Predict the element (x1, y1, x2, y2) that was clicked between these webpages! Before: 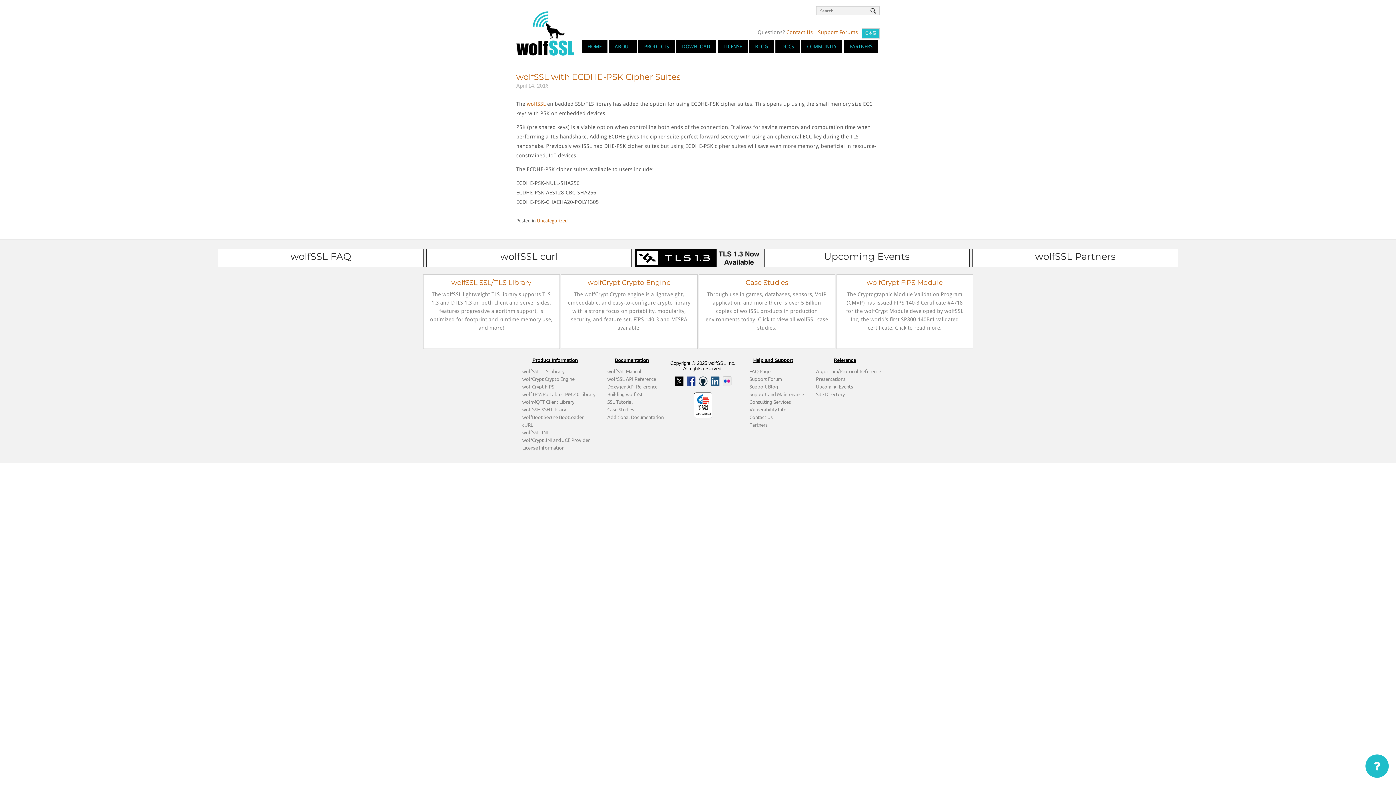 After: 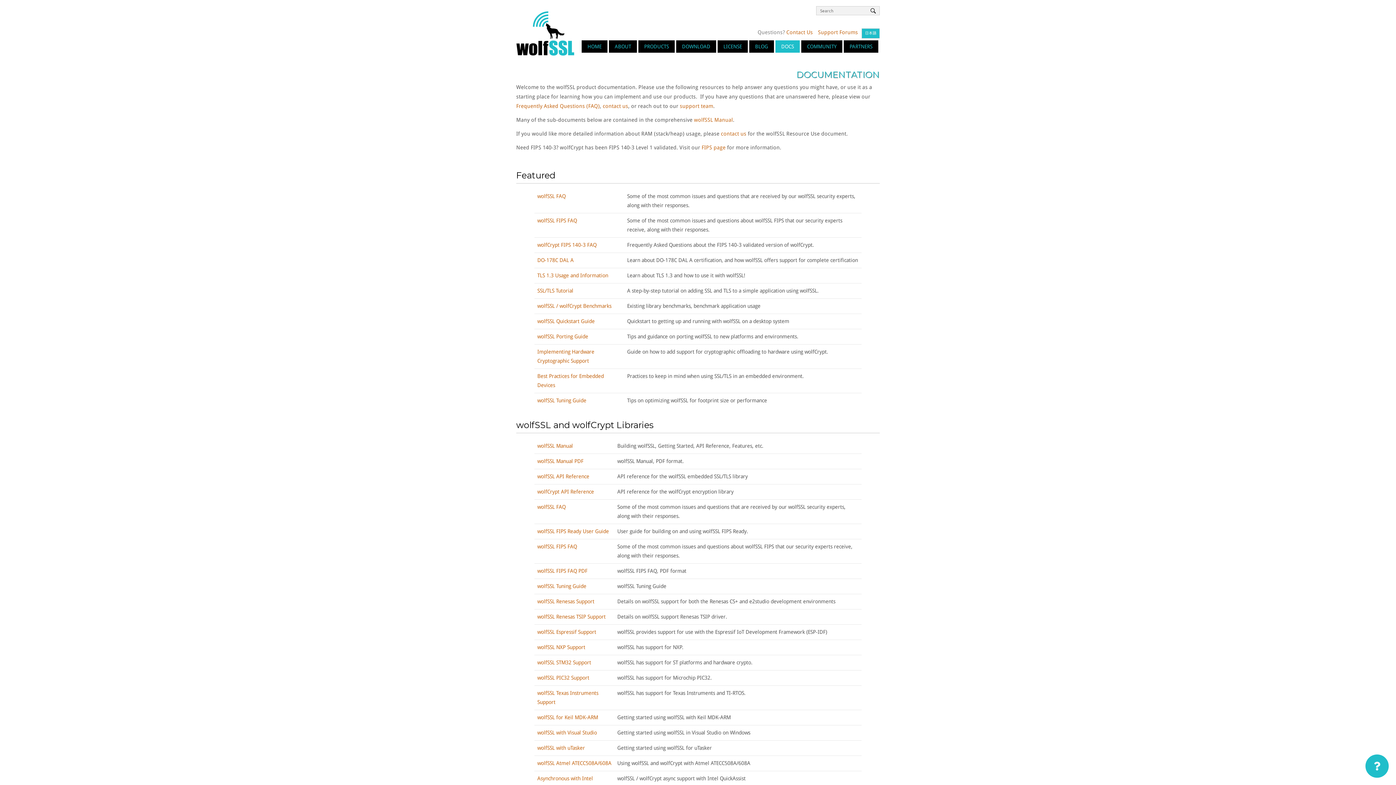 Action: label: Additional Documentation bbox: (607, 413, 665, 421)